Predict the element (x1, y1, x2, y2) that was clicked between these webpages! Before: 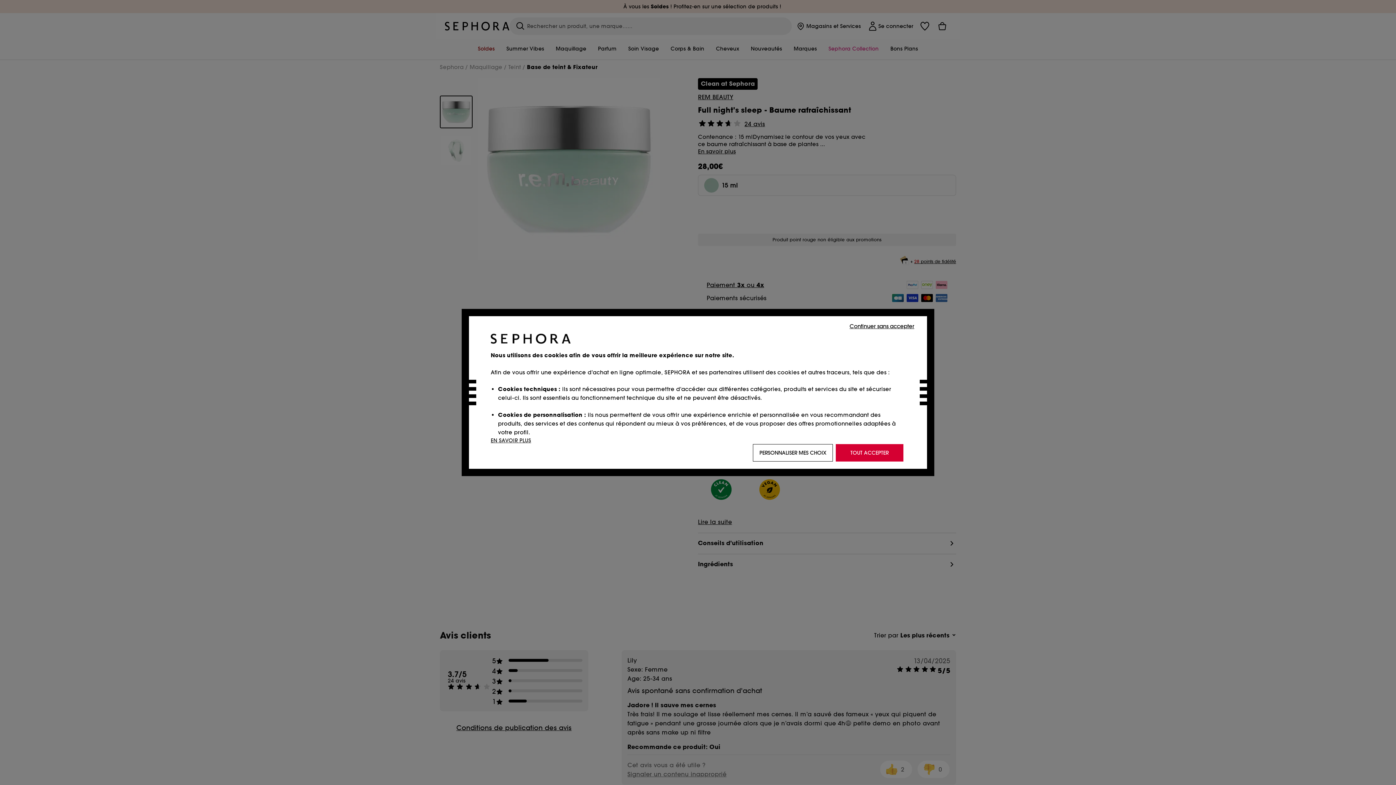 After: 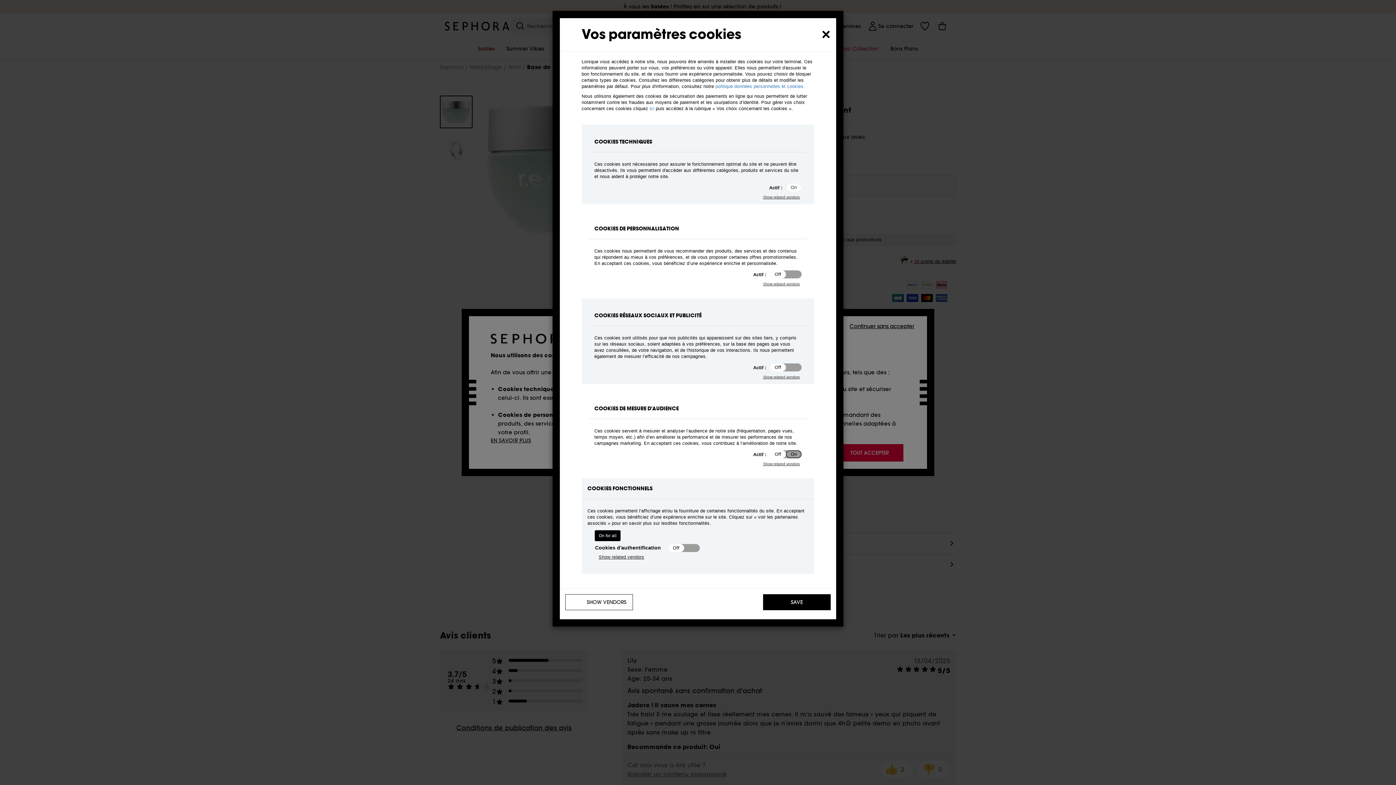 Action: bbox: (753, 444, 833, 461) label: PERSONNALISER MES CHOIX